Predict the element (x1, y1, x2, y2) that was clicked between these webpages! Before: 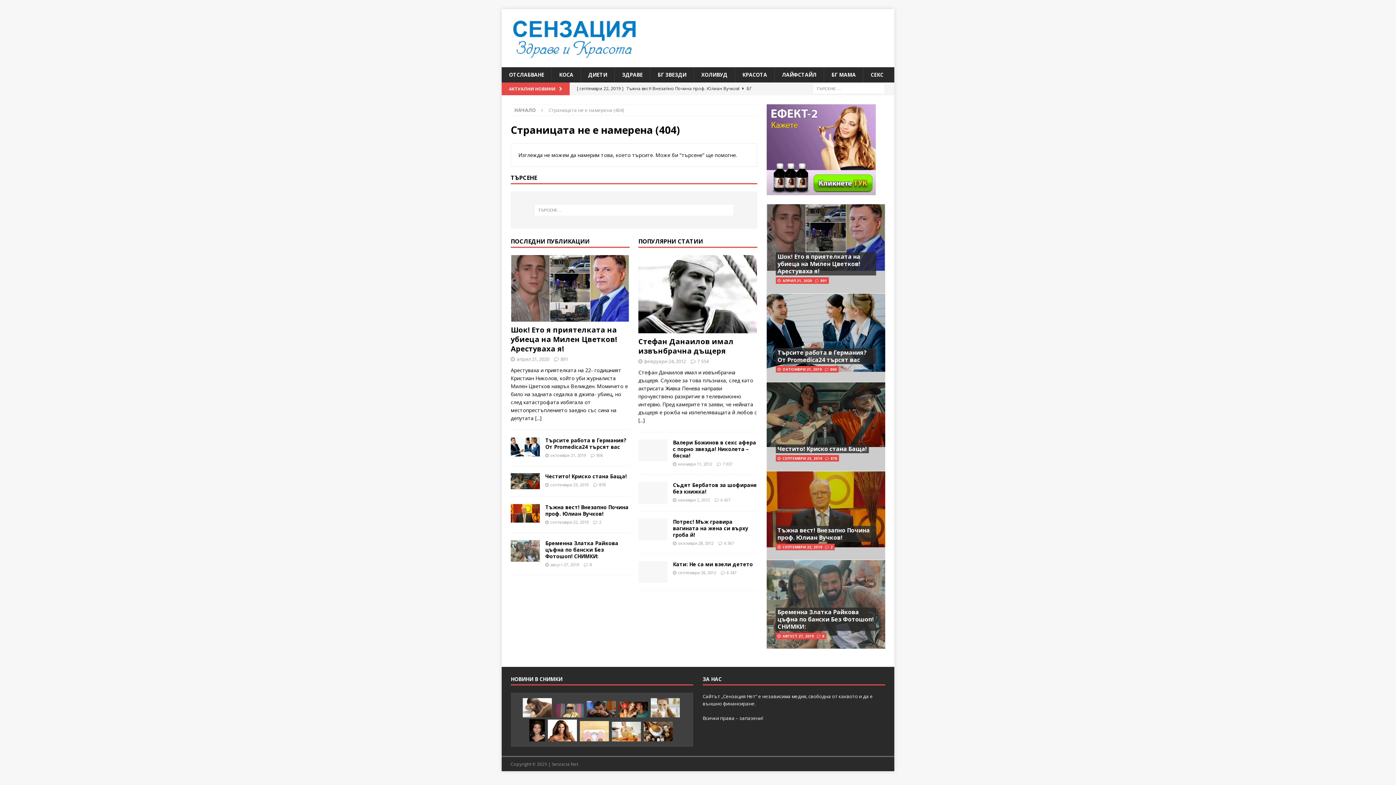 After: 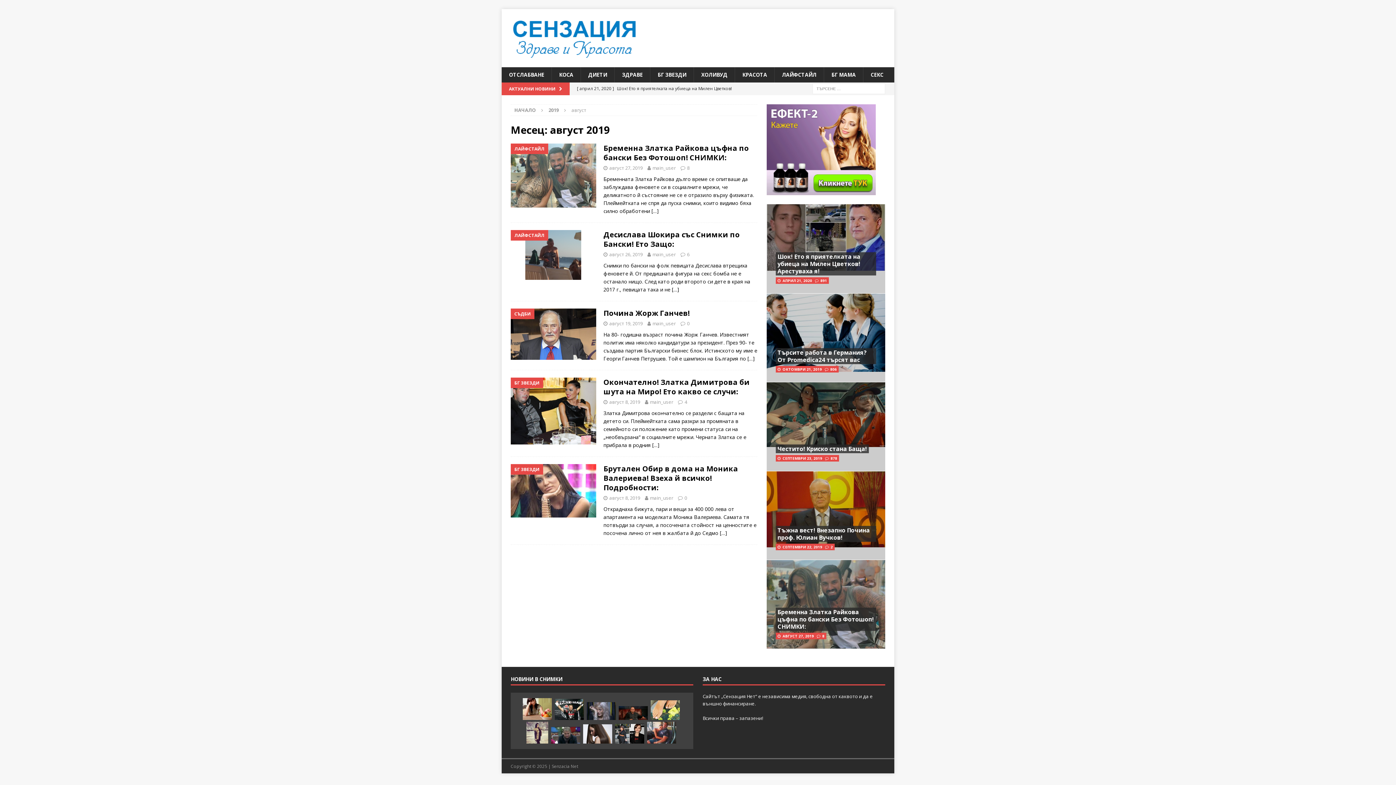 Action: label: АВГУСТ 27, 2019 bbox: (782, 633, 814, 638)